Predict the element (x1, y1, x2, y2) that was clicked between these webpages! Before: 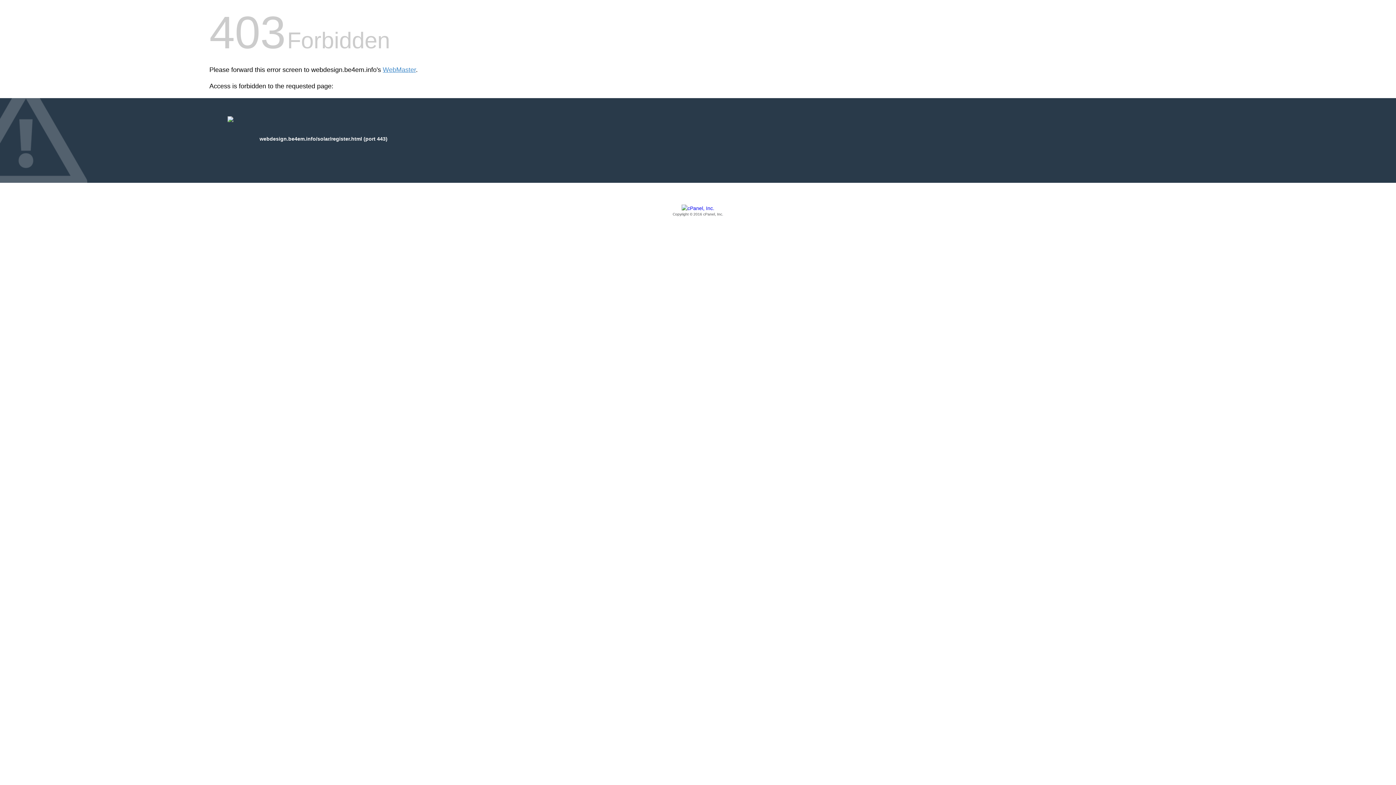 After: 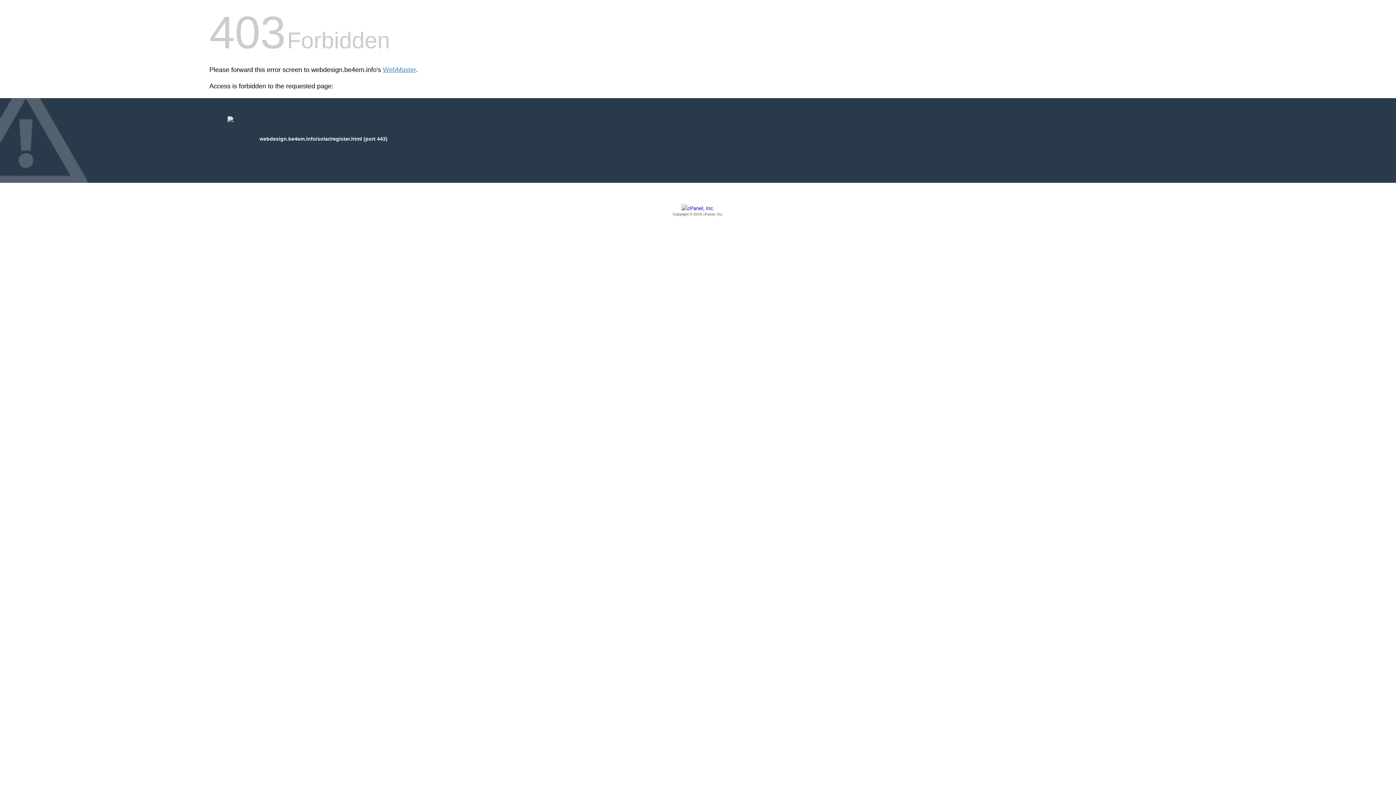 Action: bbox: (209, 205, 1186, 217) label: Copyright © 2016 cPanel, Inc.